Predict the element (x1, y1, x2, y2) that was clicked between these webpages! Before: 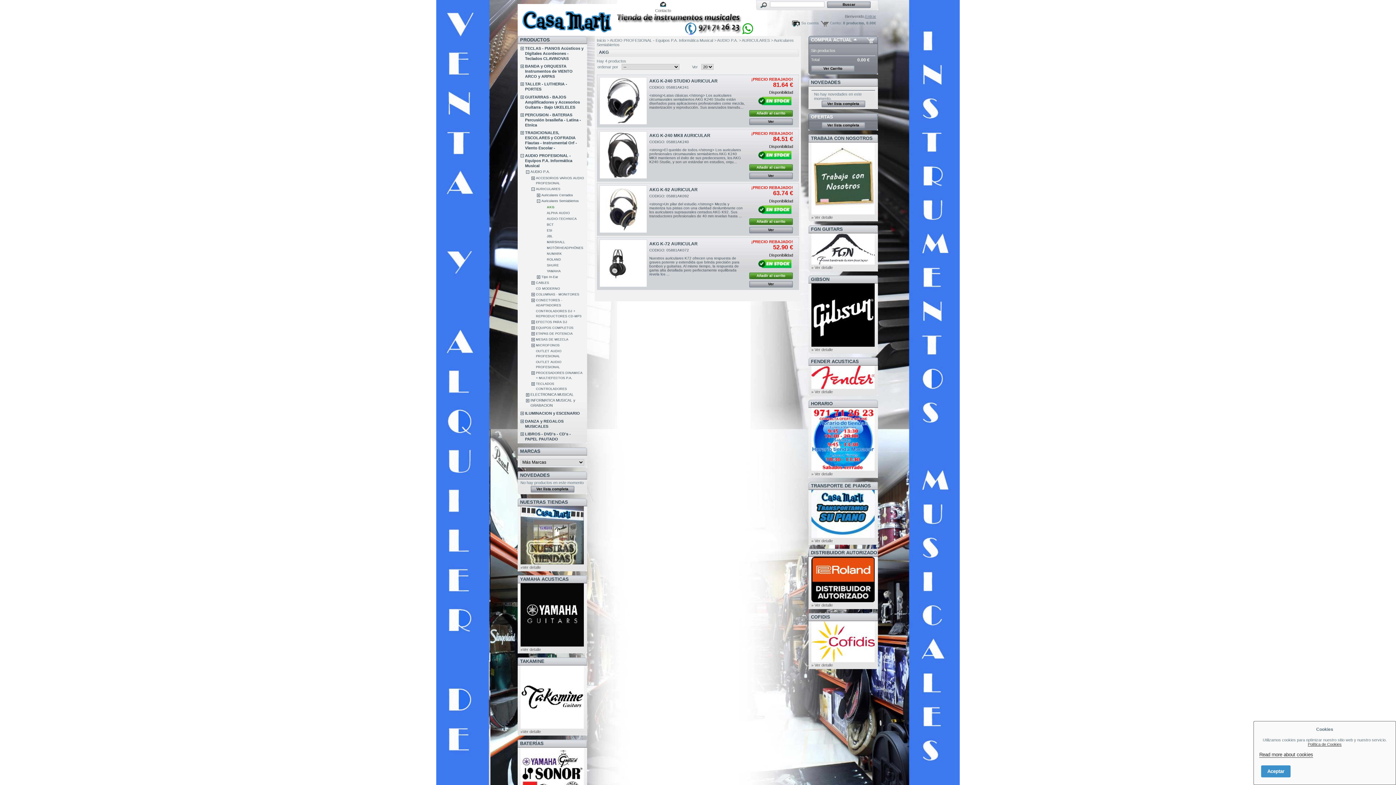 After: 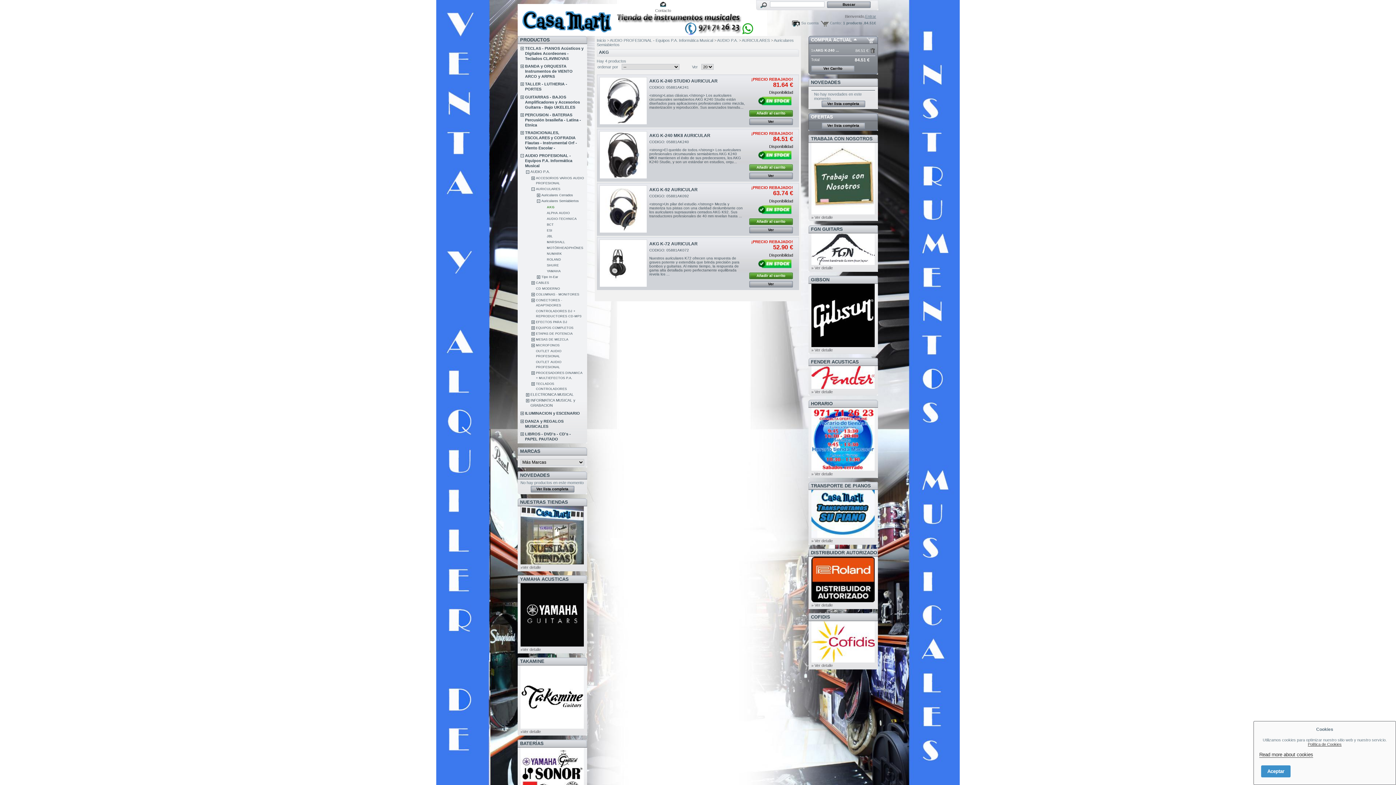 Action: bbox: (749, 164, 792, 170) label: Añadir al carrito